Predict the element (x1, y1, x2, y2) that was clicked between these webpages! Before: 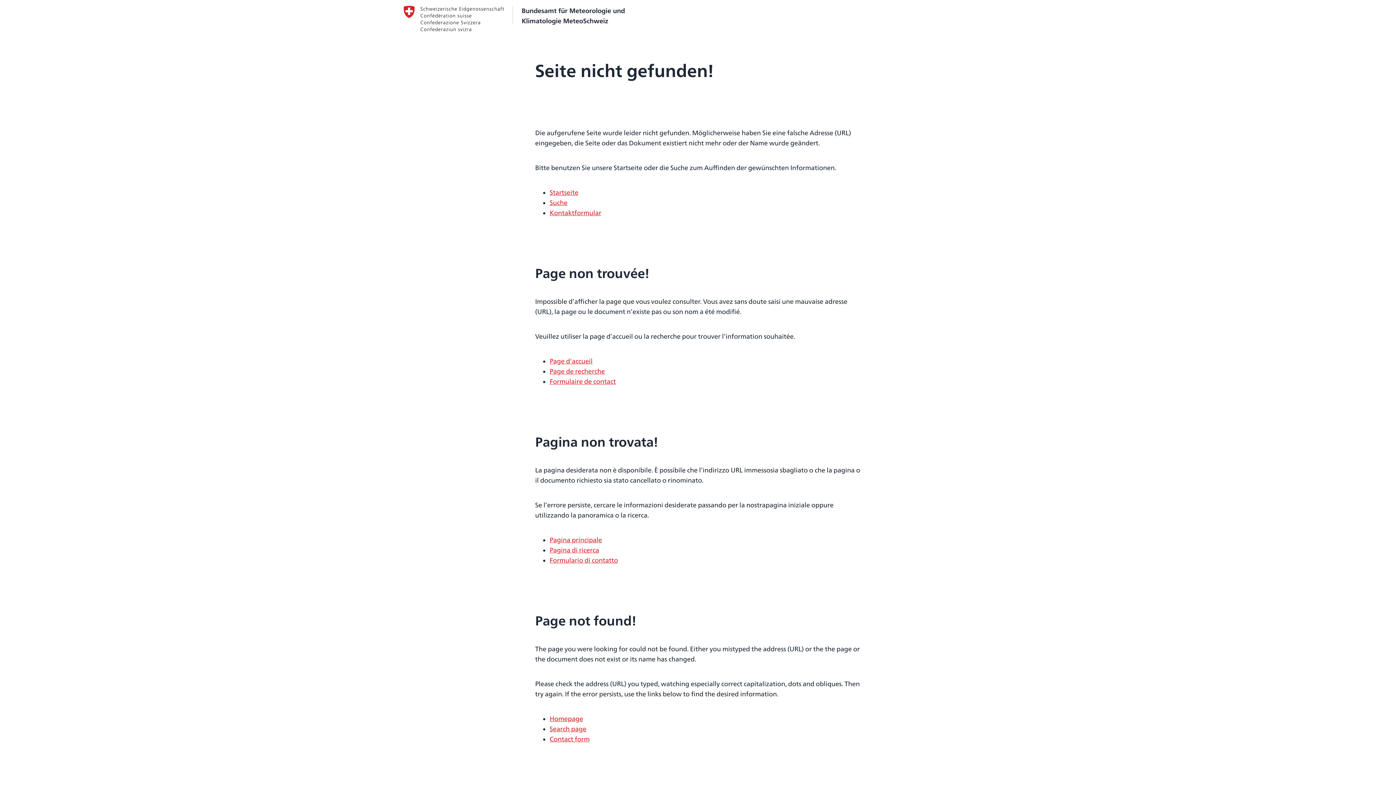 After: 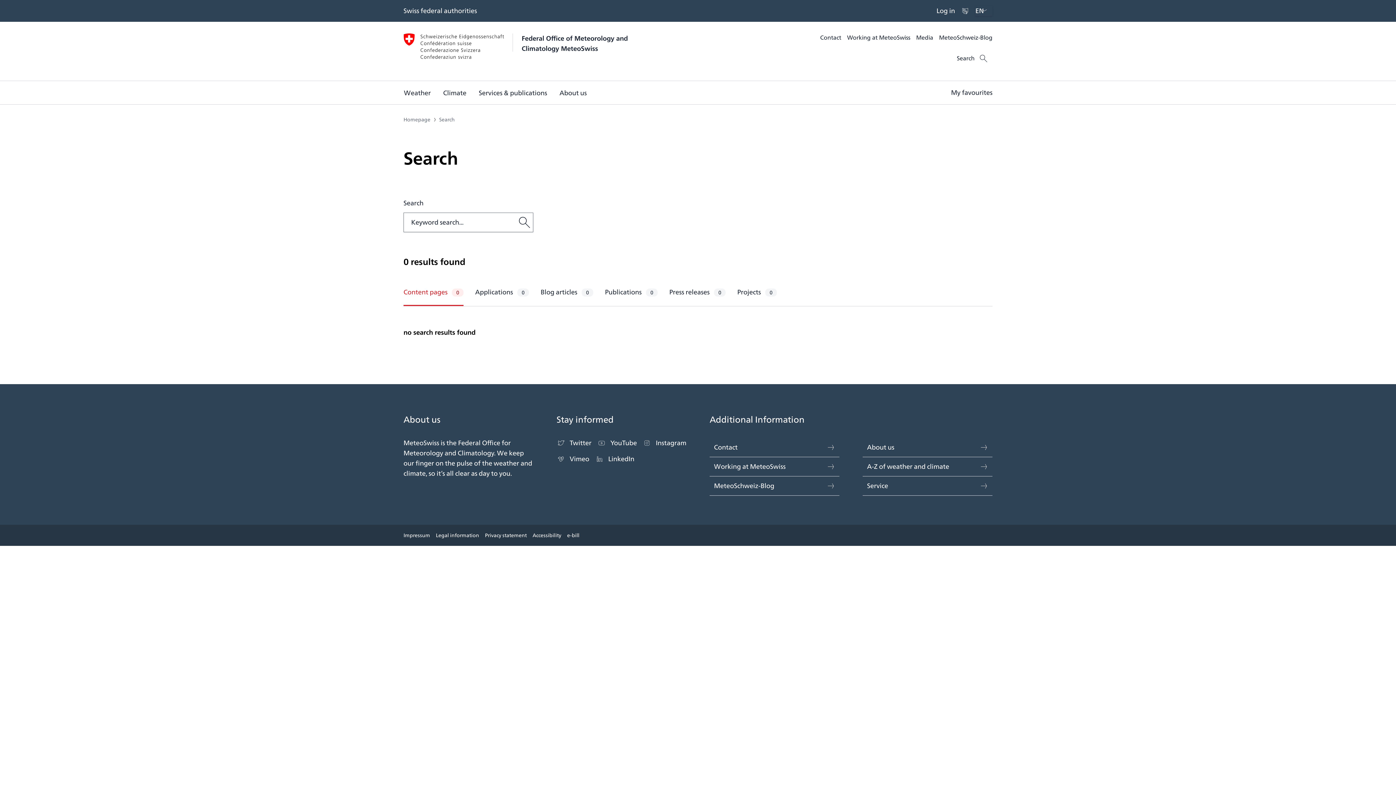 Action: label: Search page bbox: (549, 724, 586, 734)